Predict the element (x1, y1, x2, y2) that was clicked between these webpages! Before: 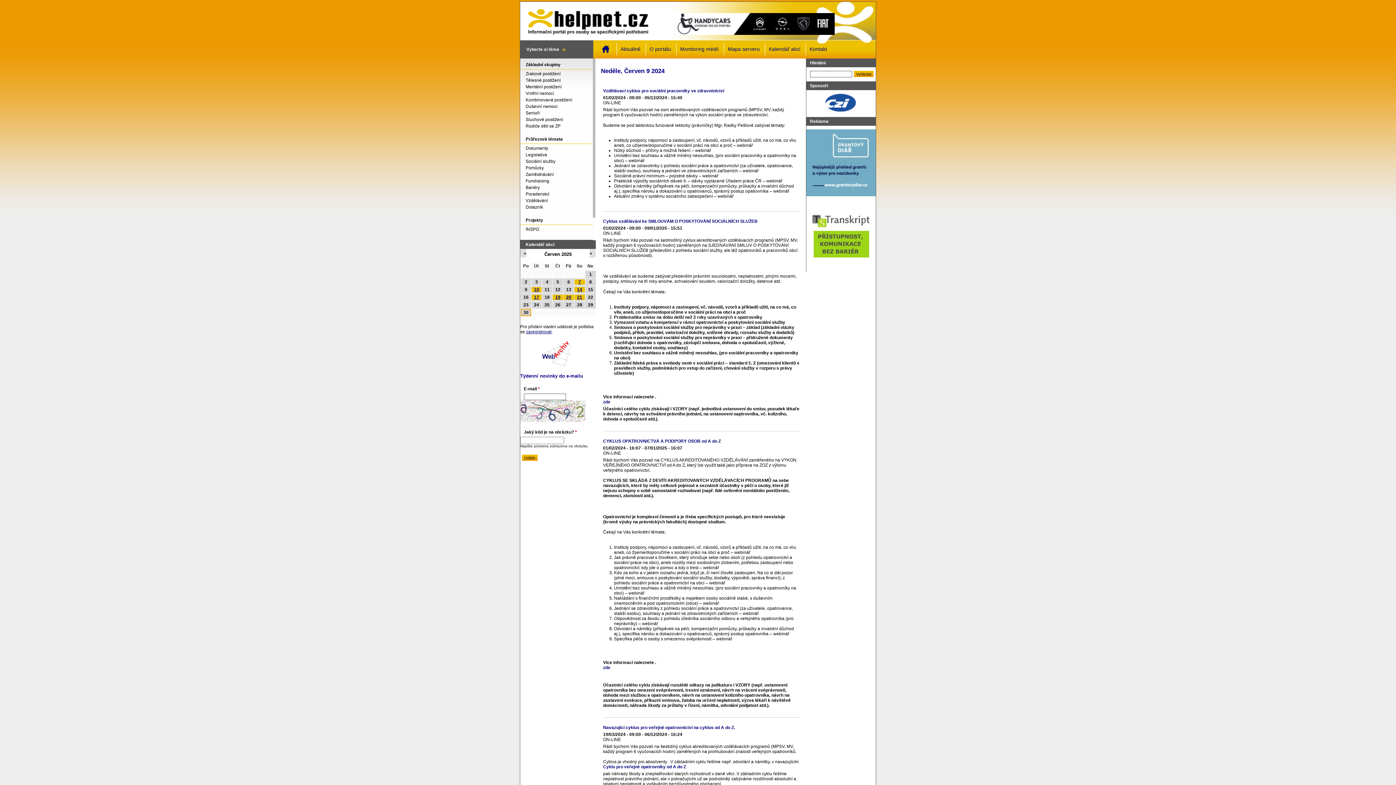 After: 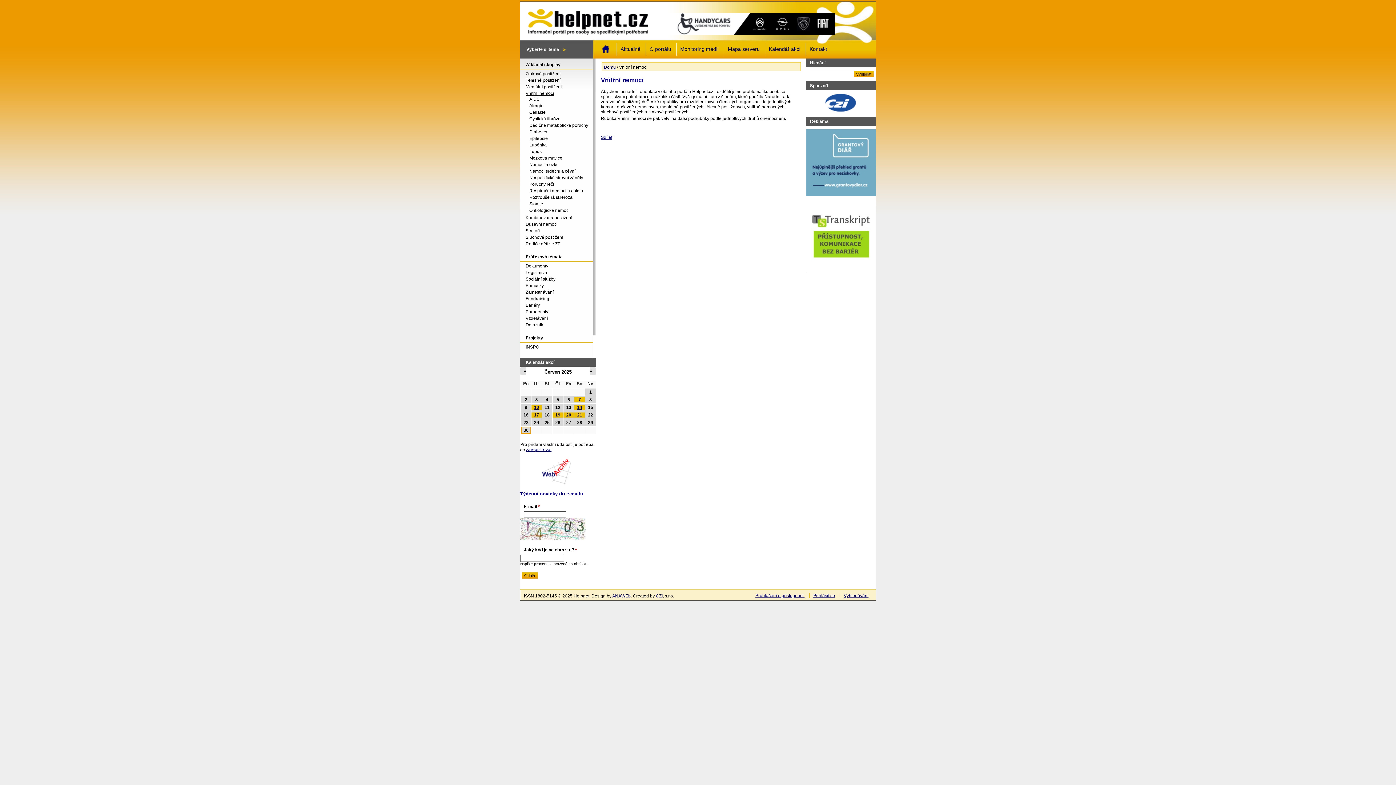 Action: bbox: (520, 90, 591, 96) label: Vnitřní nemoci